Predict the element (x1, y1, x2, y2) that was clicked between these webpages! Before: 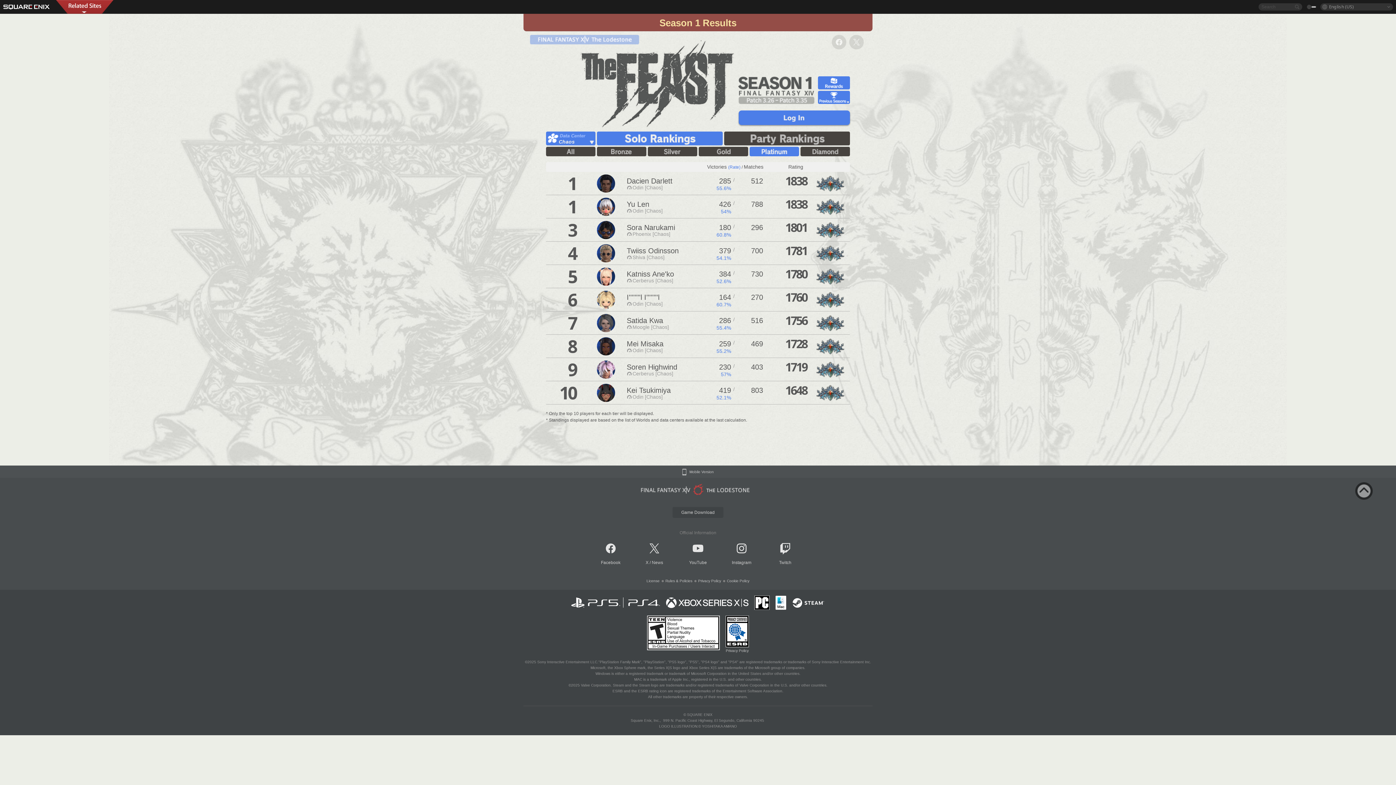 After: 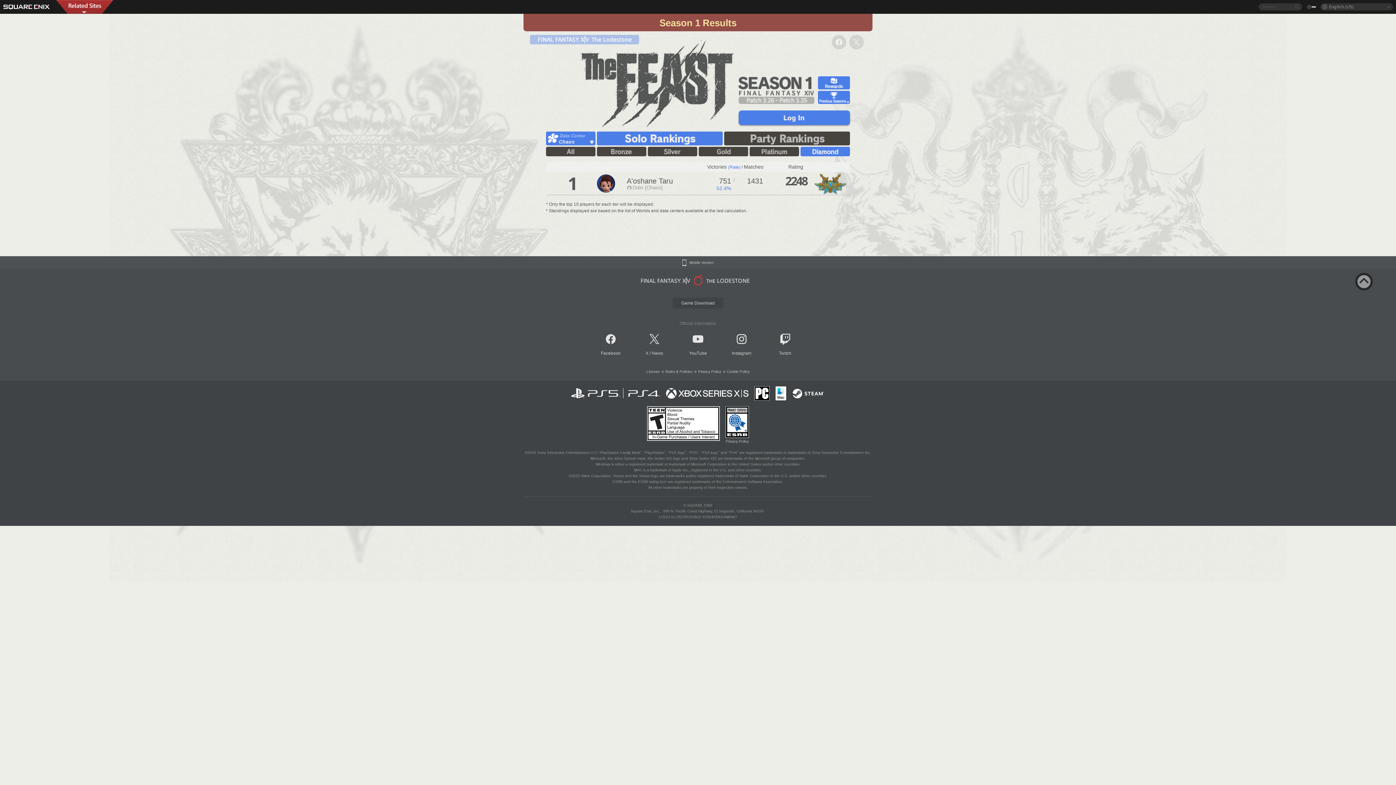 Action: bbox: (800, 146, 850, 156)